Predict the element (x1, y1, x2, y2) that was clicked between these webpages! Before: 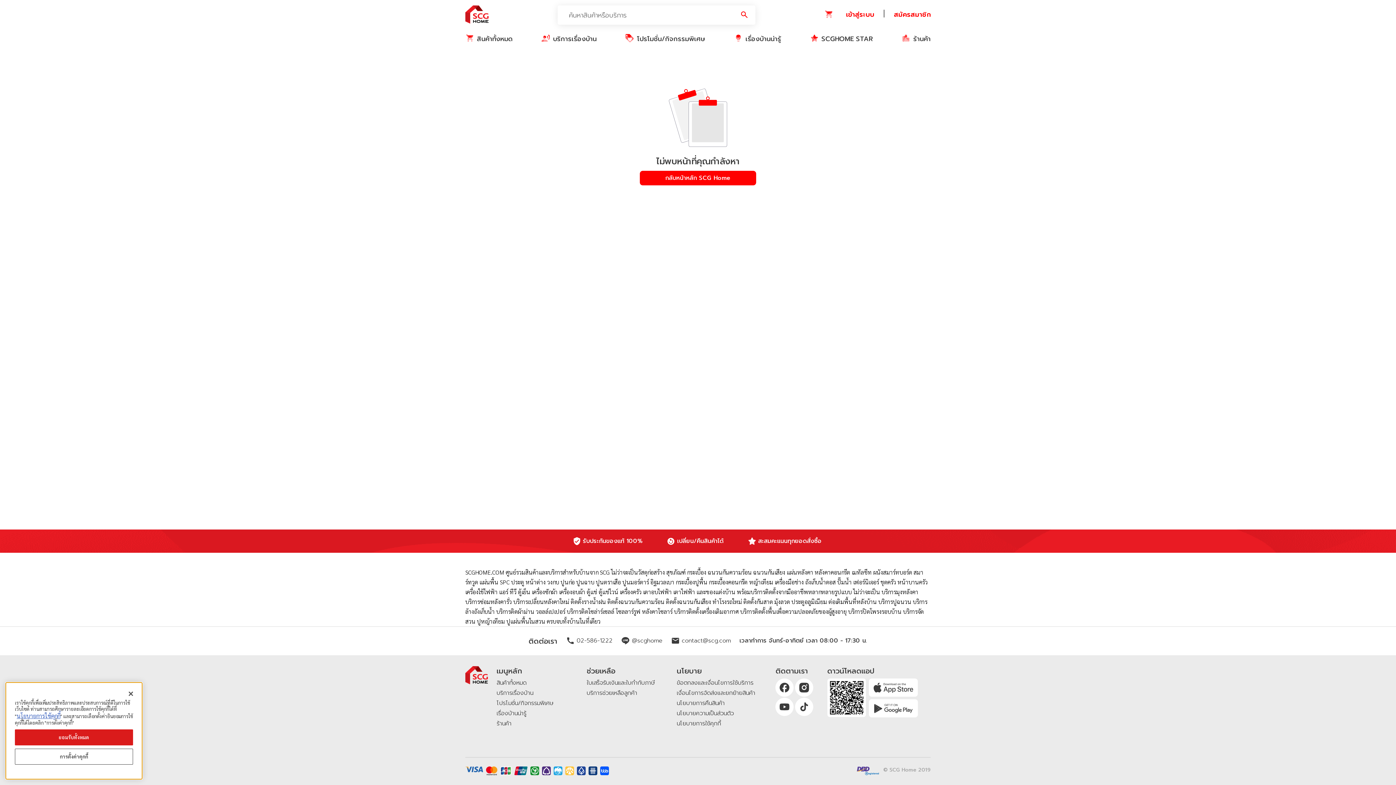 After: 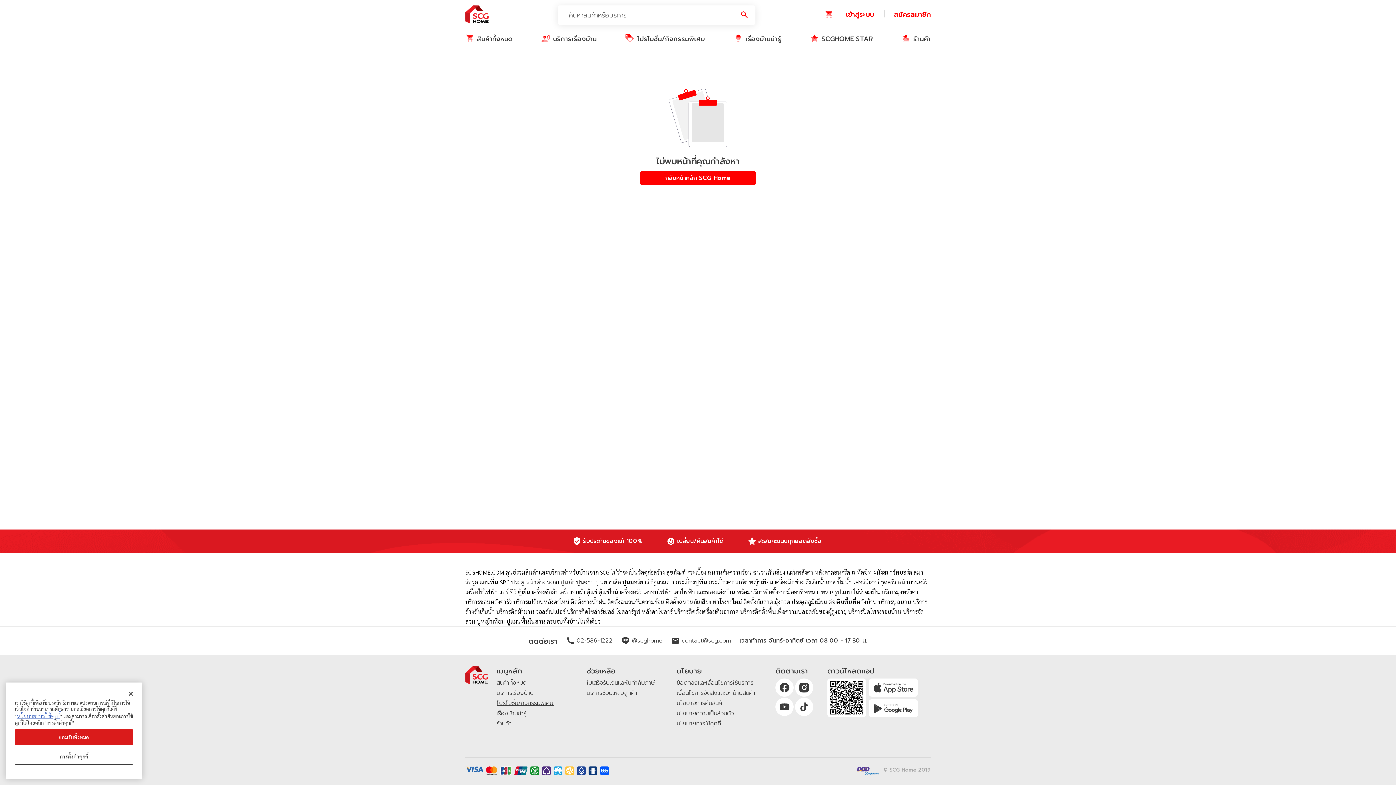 Action: bbox: (496, 699, 553, 708) label: โปรโมชั่น/กิจกรรมพิเศษ